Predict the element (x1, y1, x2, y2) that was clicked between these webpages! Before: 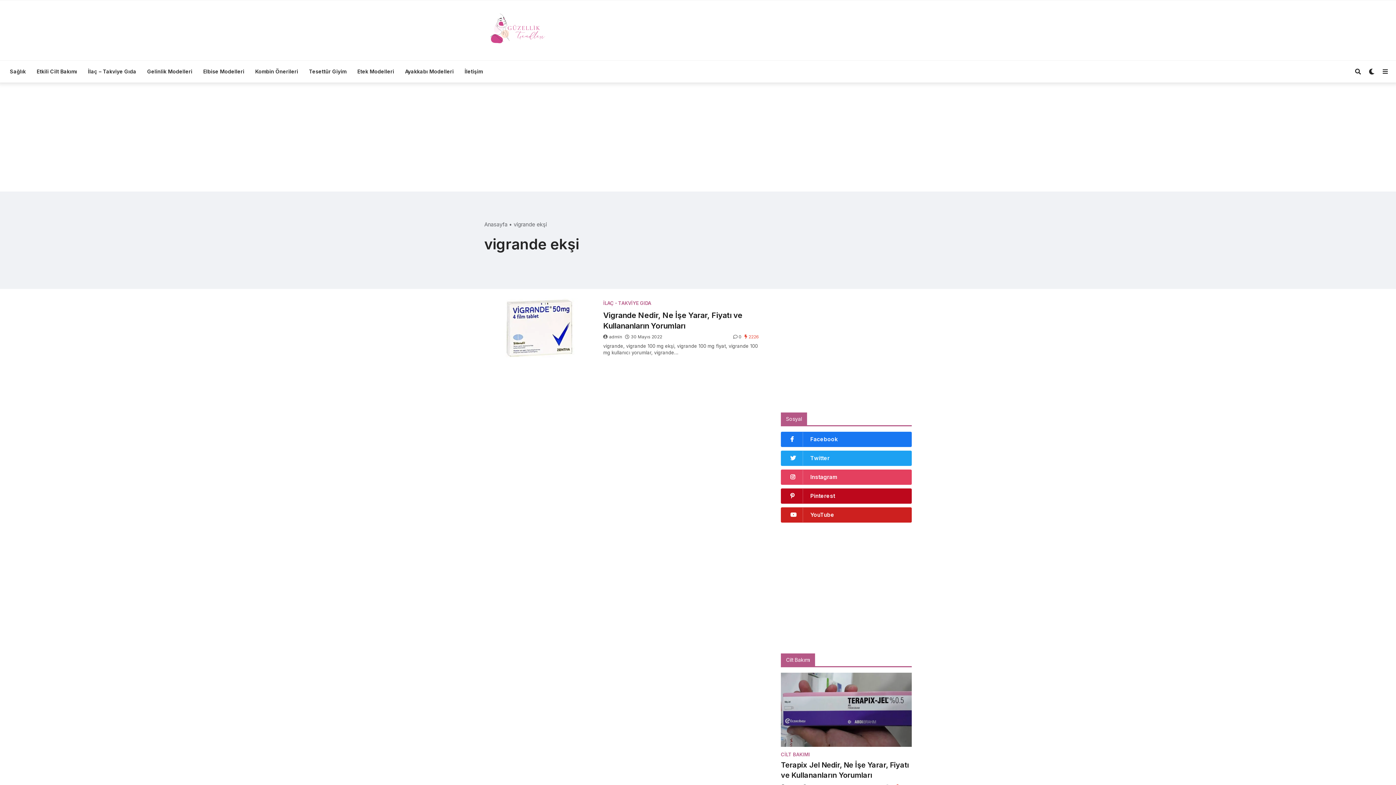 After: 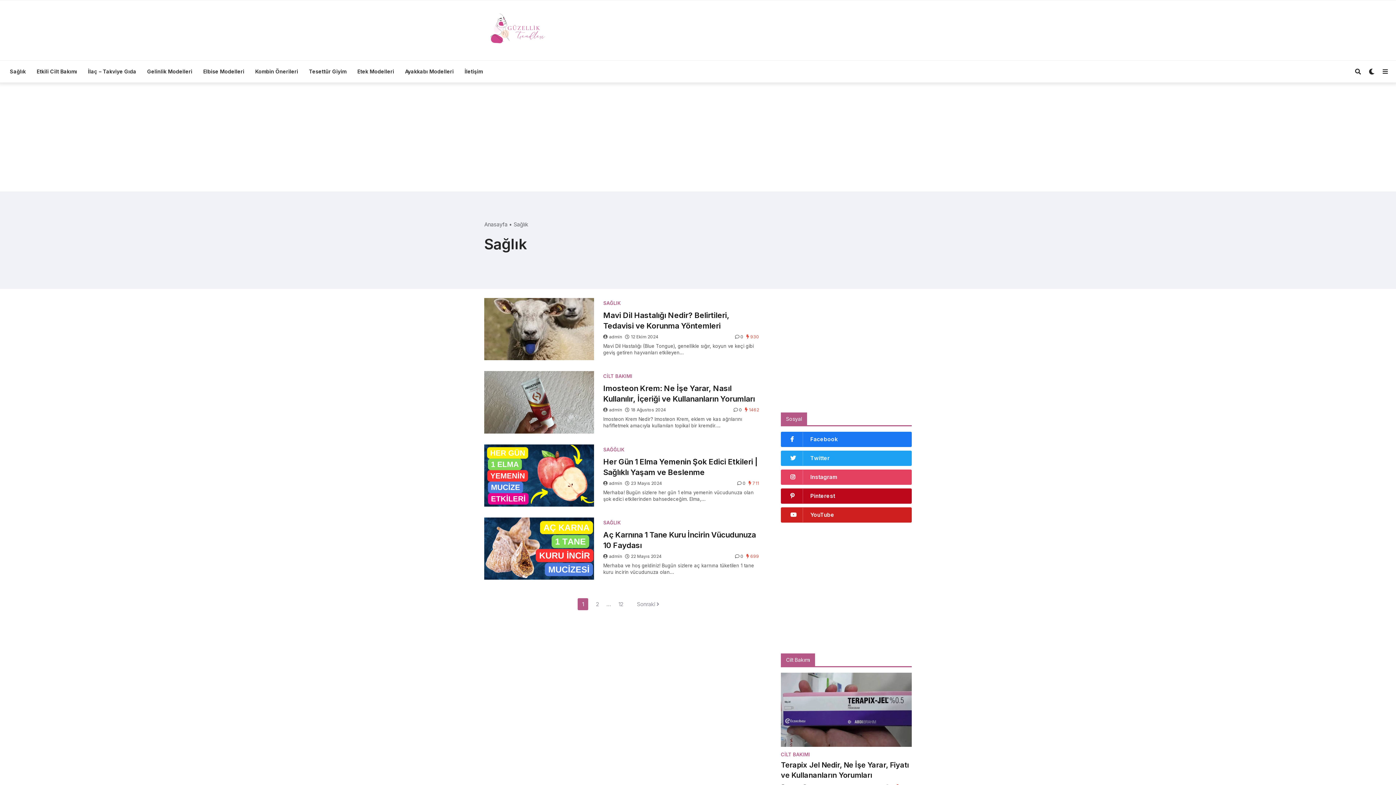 Action: label: Sağlık bbox: (4, 60, 31, 82)